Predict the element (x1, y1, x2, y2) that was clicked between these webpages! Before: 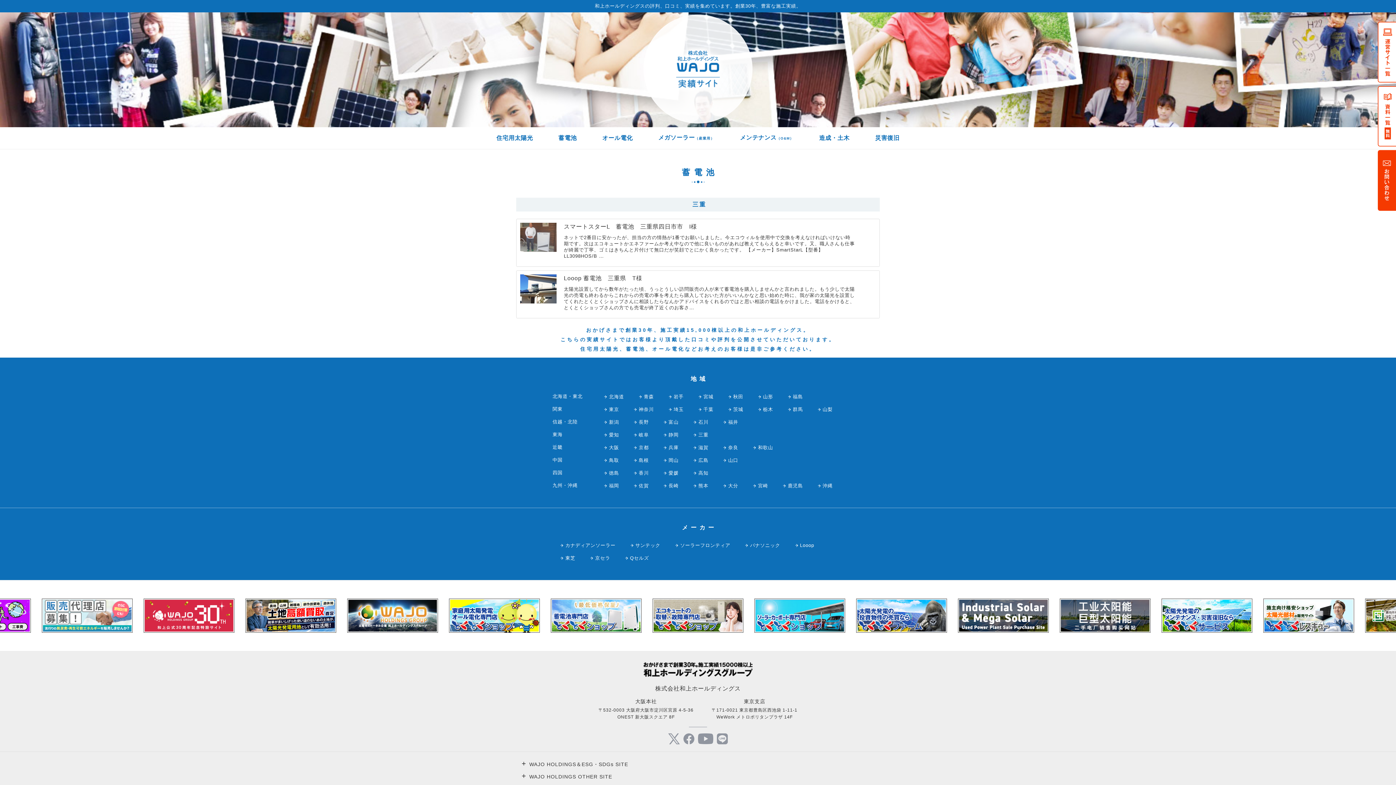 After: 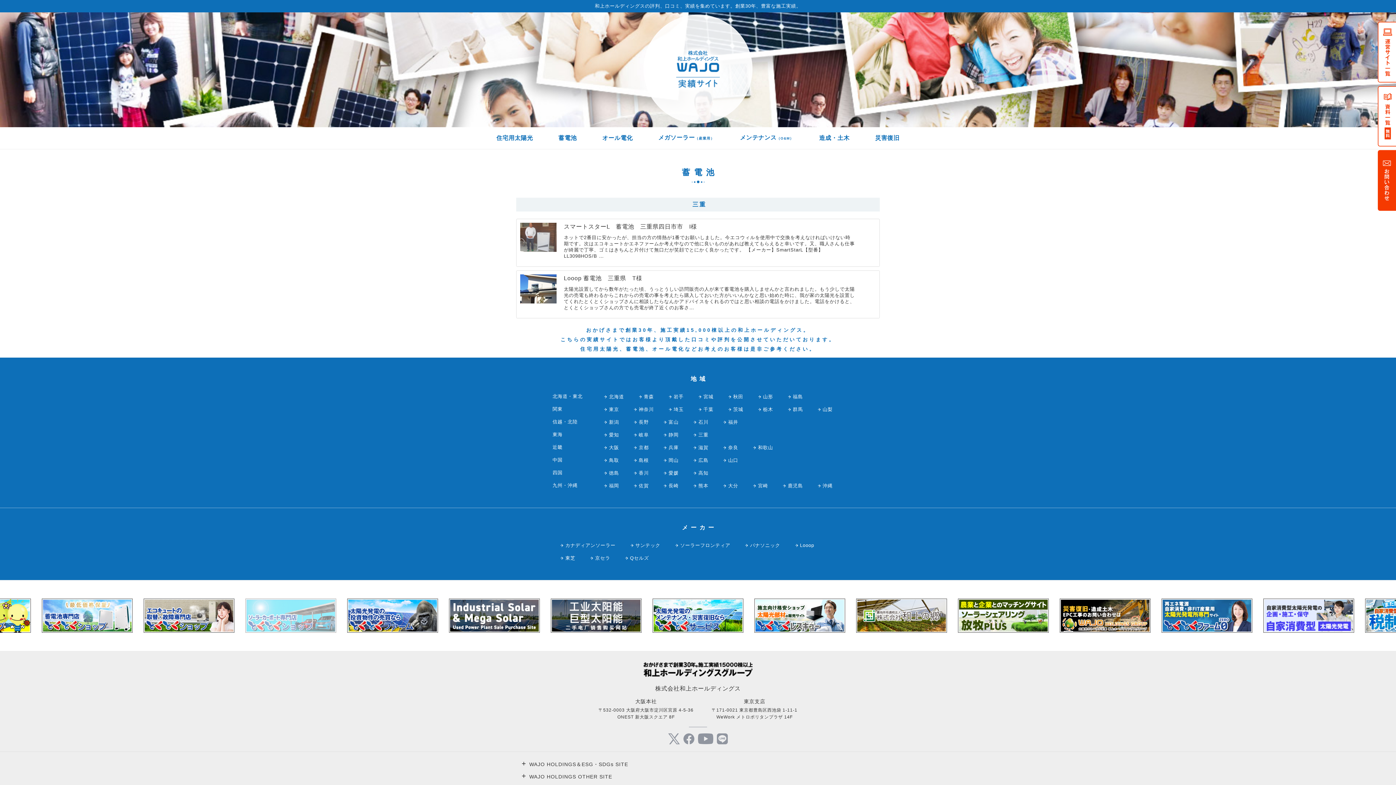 Action: bbox: (1161, 624, 1252, 630)